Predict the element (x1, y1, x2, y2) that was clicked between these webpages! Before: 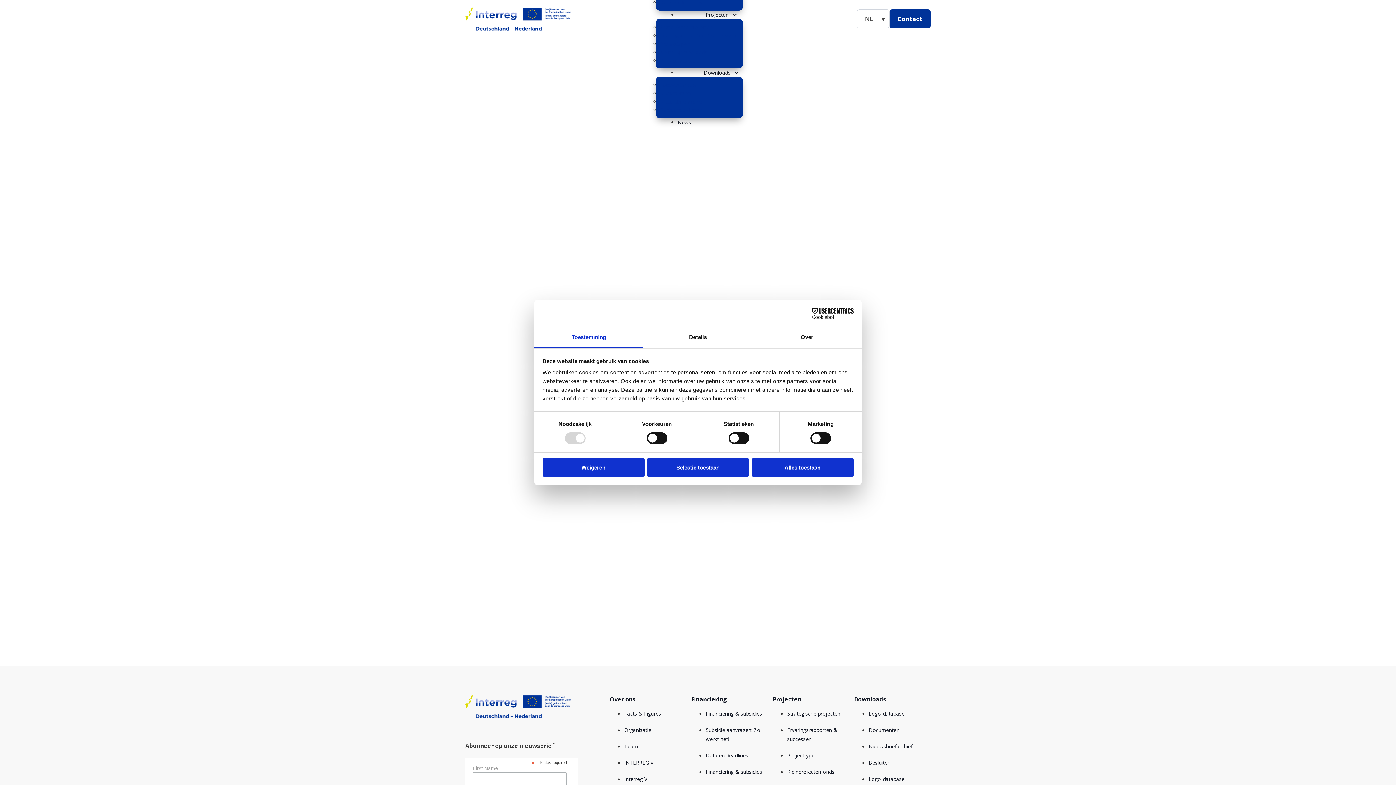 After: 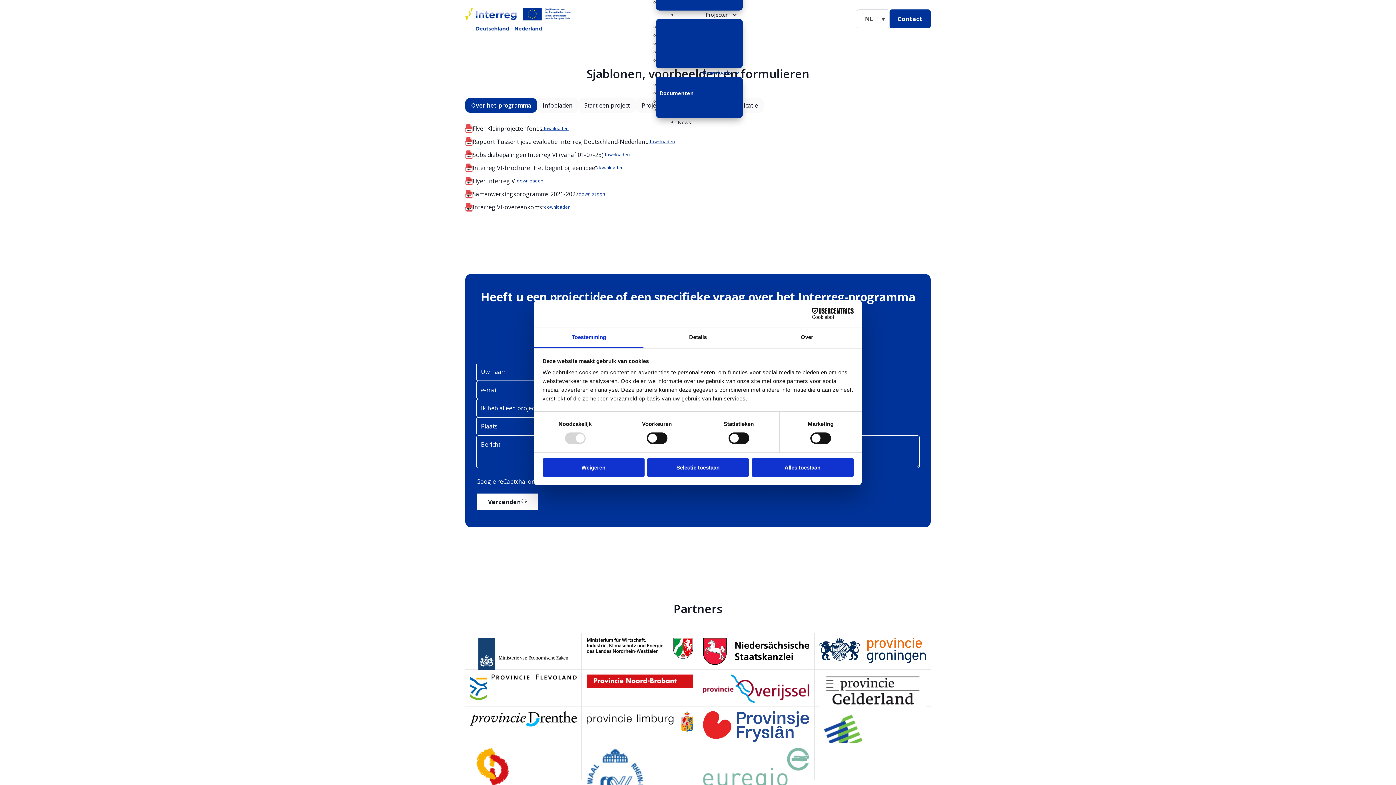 Action: bbox: (868, 726, 899, 733) label: Documenten